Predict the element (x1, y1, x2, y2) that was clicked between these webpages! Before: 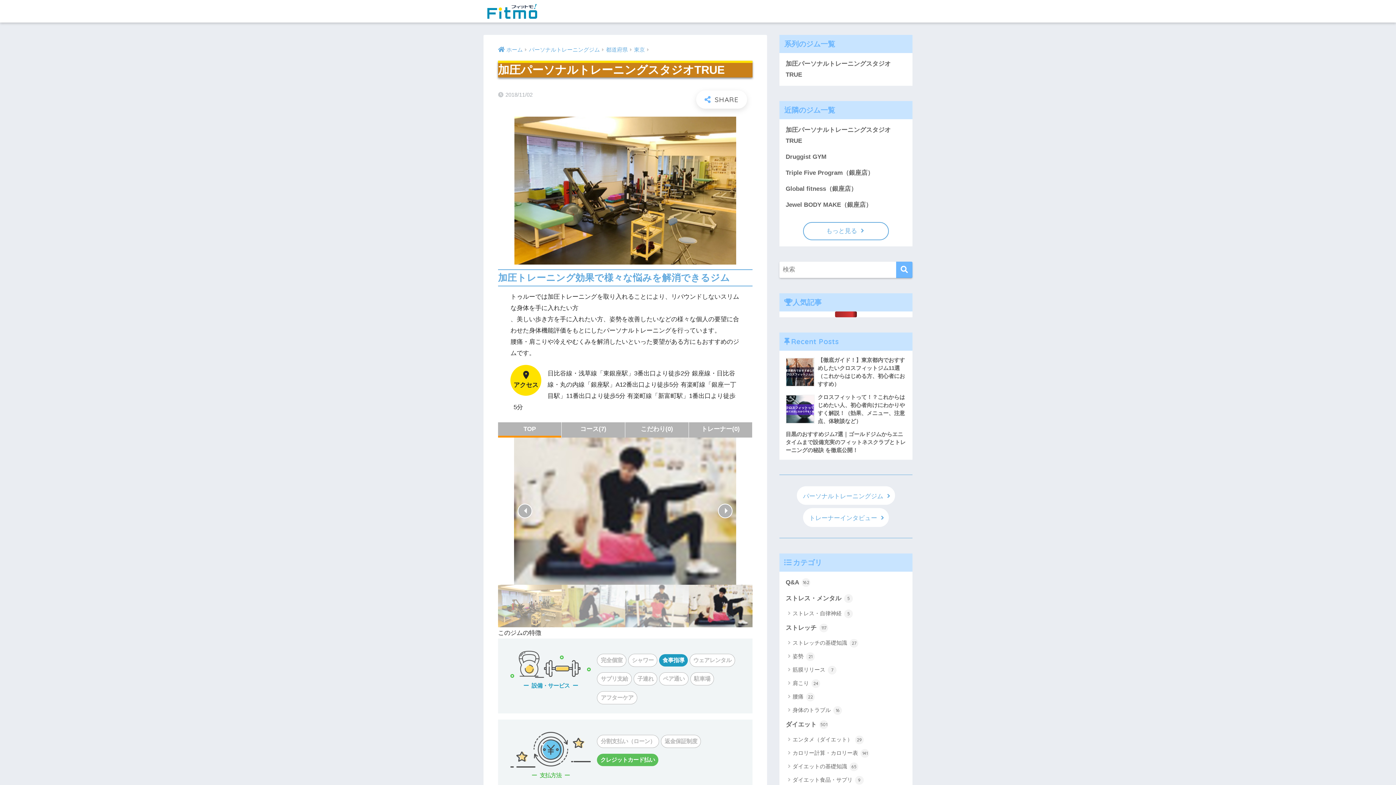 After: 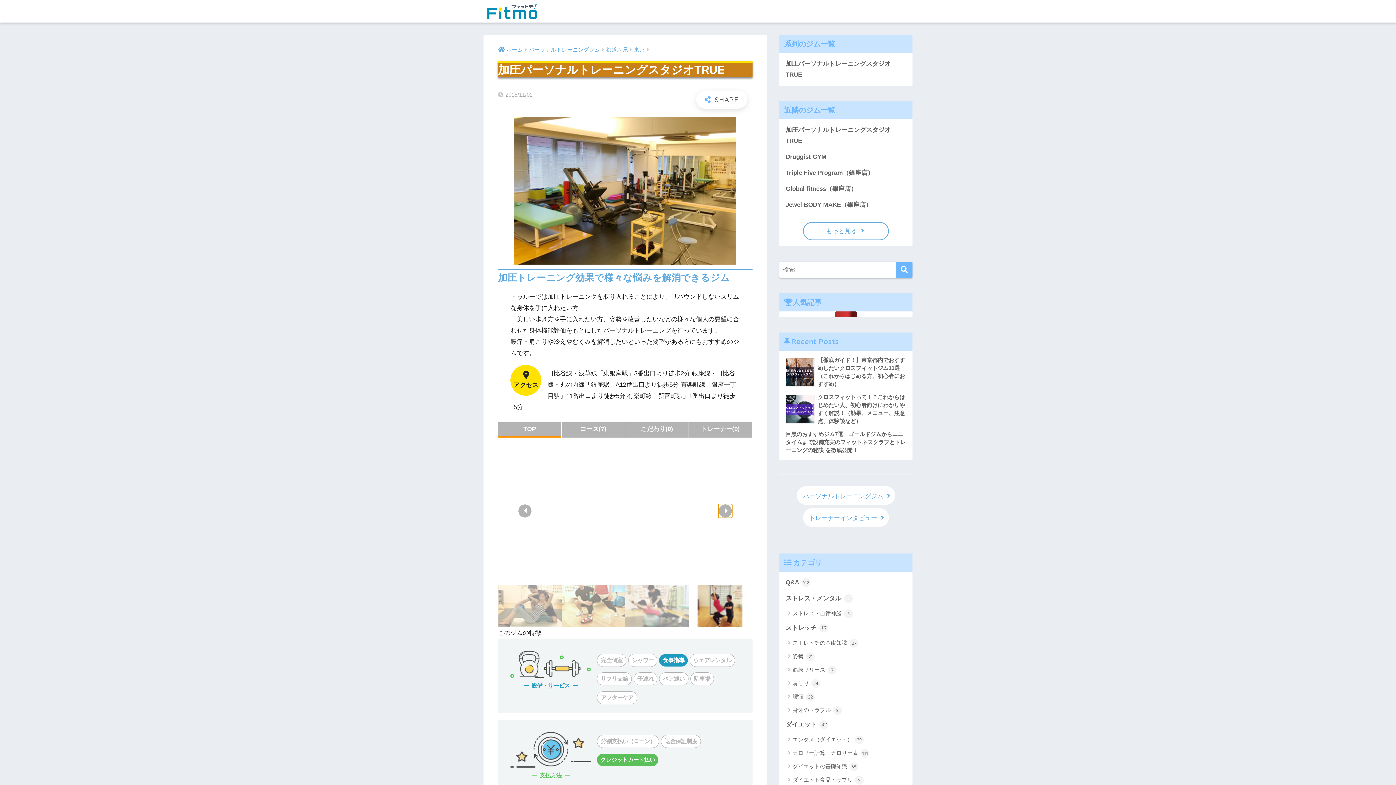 Action: label: Next slide bbox: (718, 504, 732, 518)